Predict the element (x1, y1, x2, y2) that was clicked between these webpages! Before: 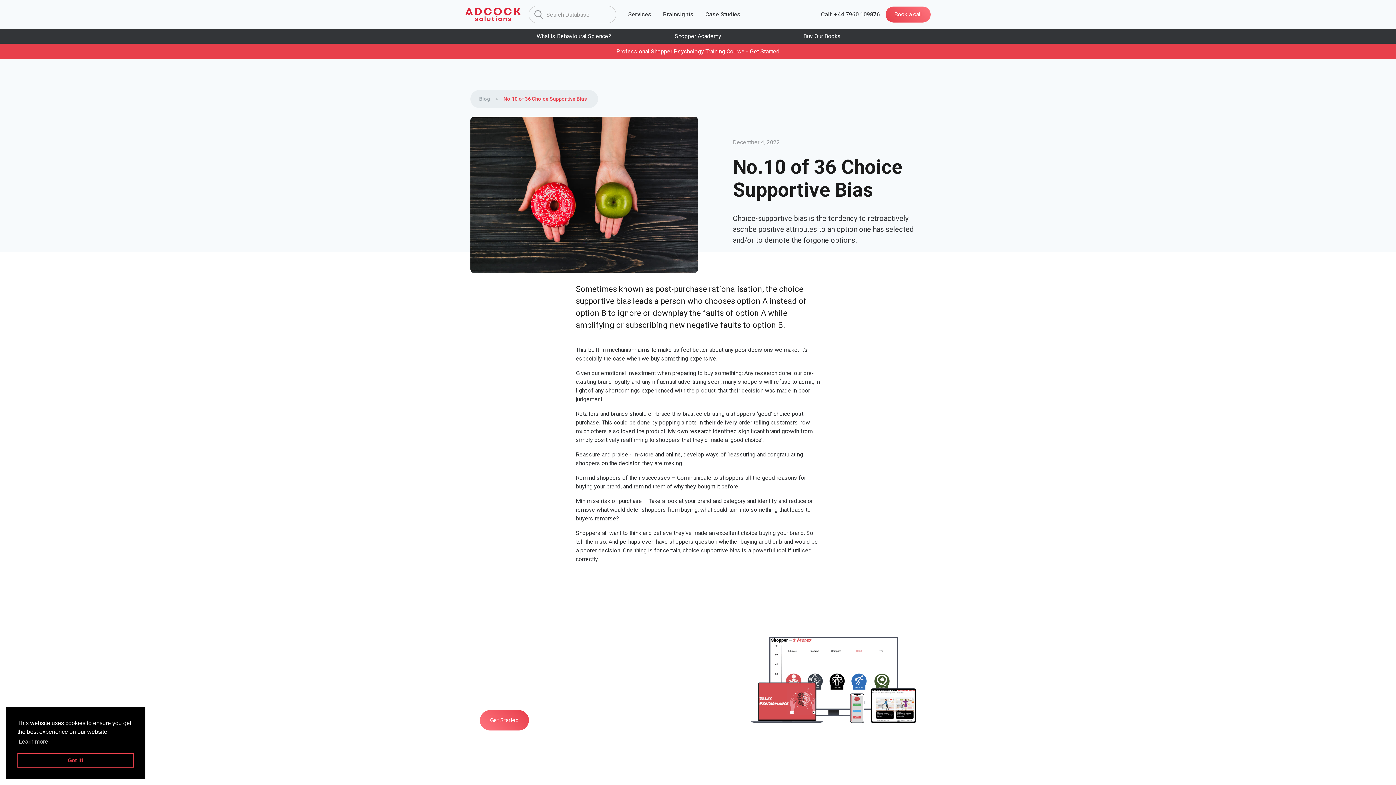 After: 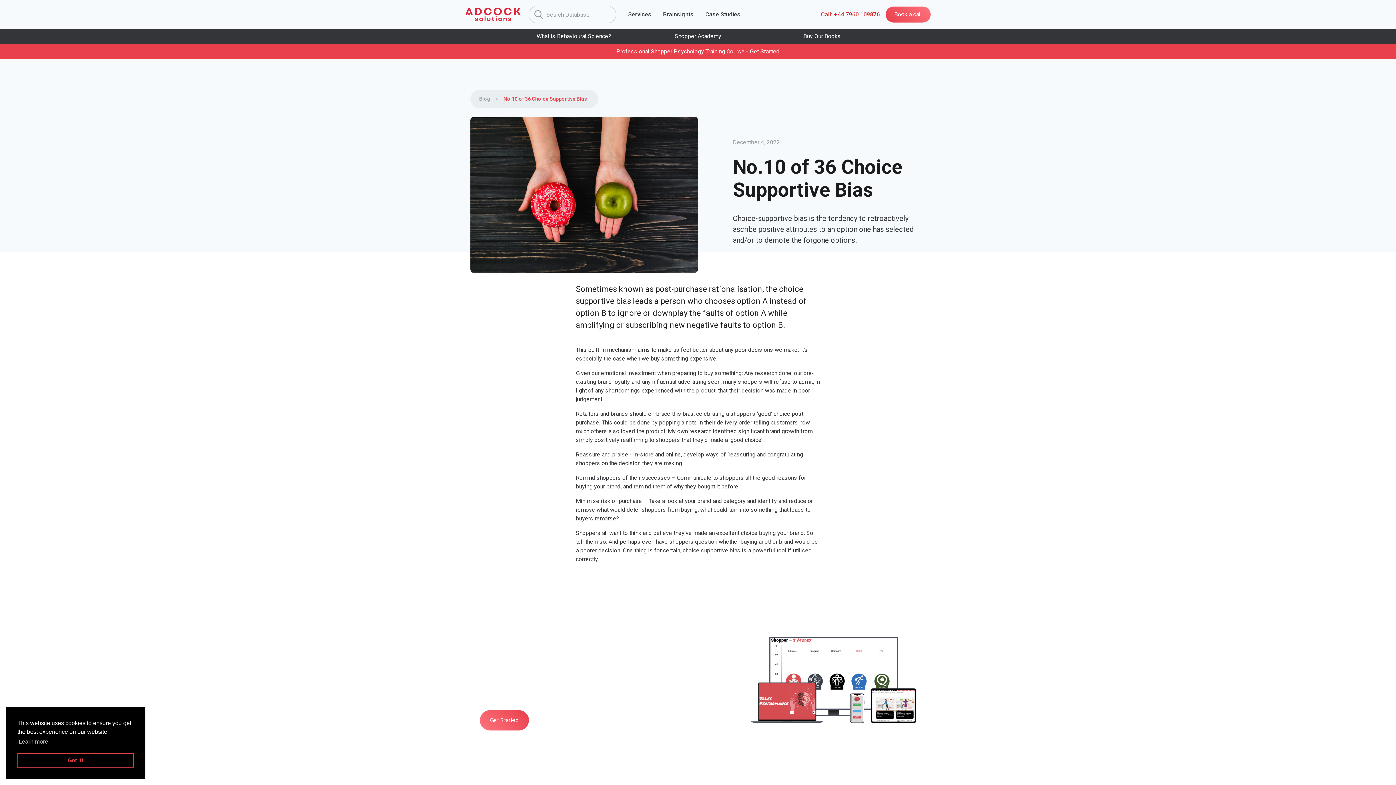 Action: label: Call: +44 7960 109876 bbox: (815, 2, 885, 26)